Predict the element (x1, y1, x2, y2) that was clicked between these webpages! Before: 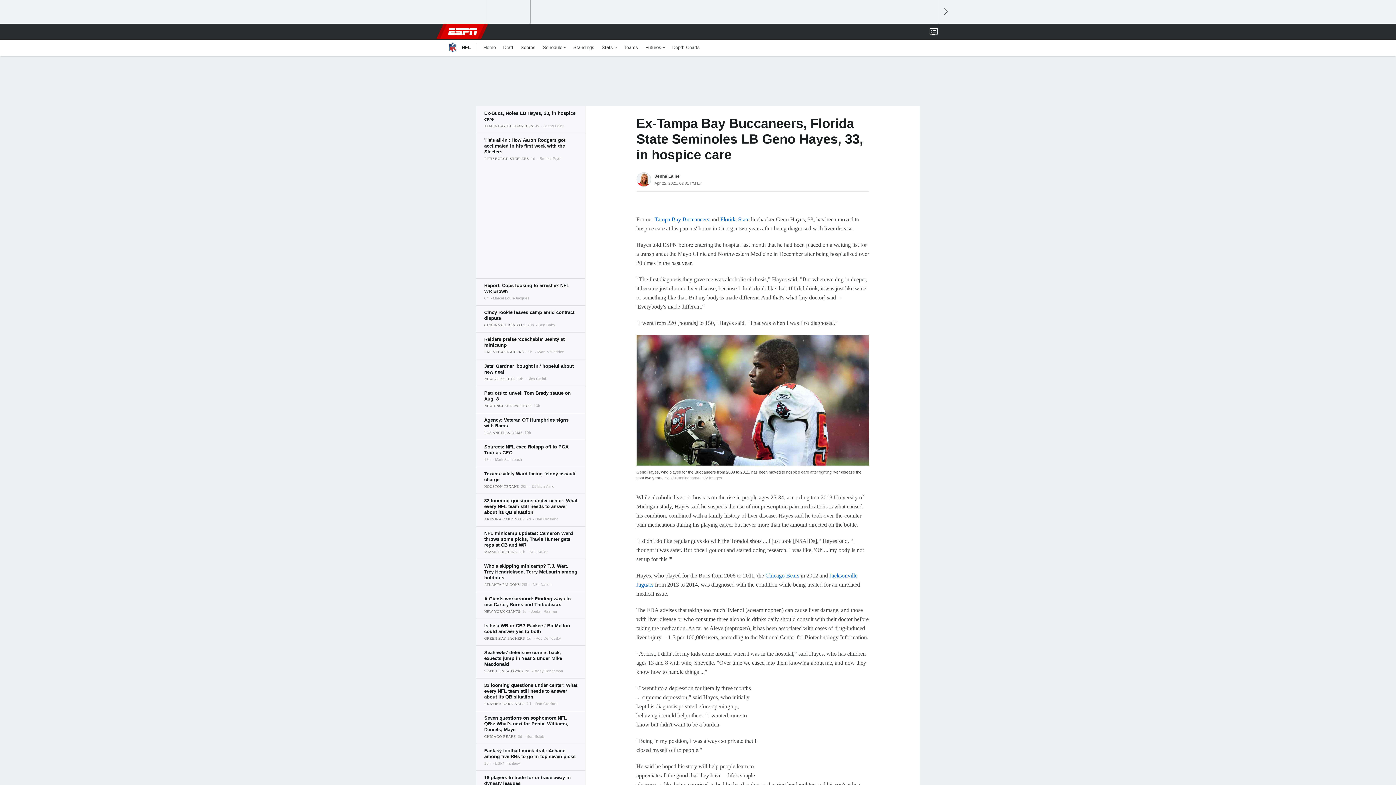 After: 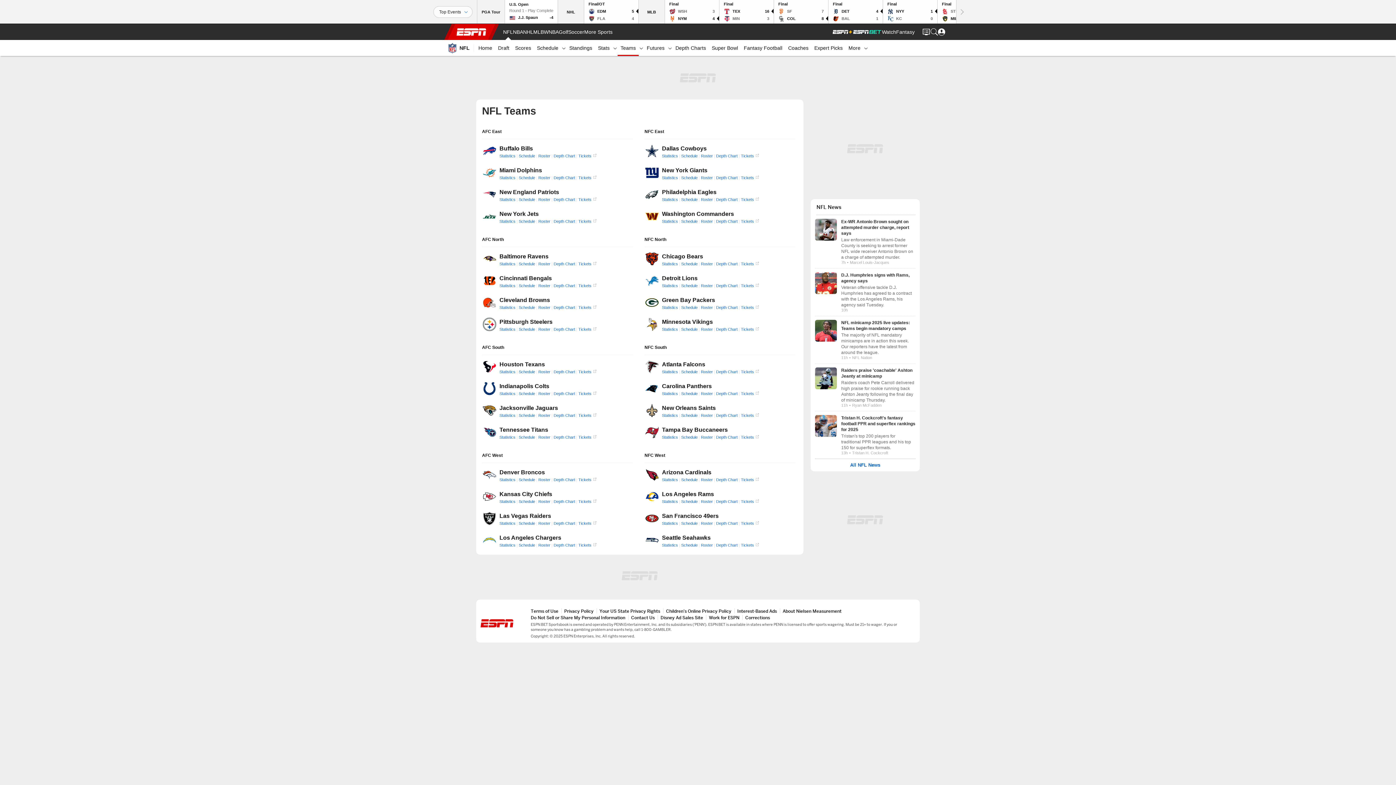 Action: bbox: (620, 39, 641, 55) label: Teams